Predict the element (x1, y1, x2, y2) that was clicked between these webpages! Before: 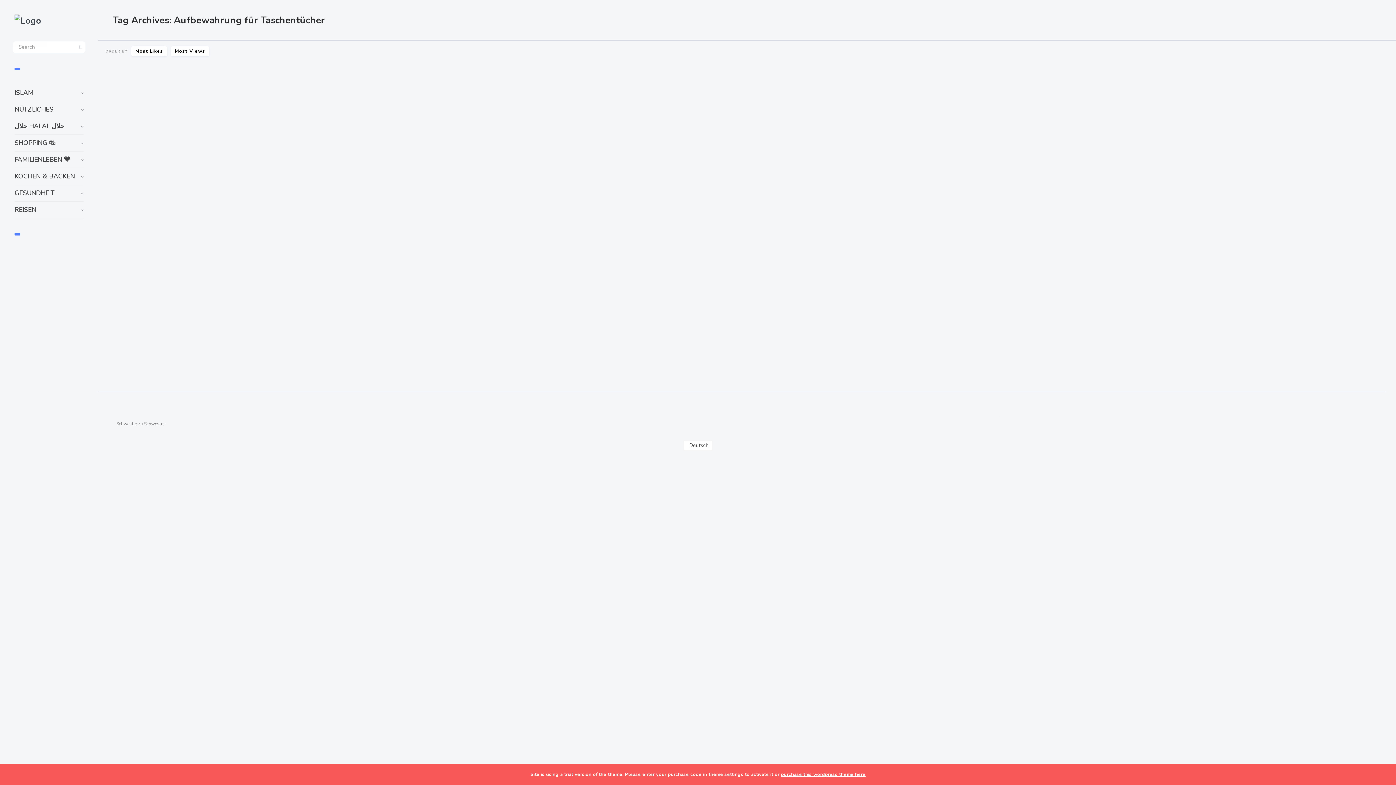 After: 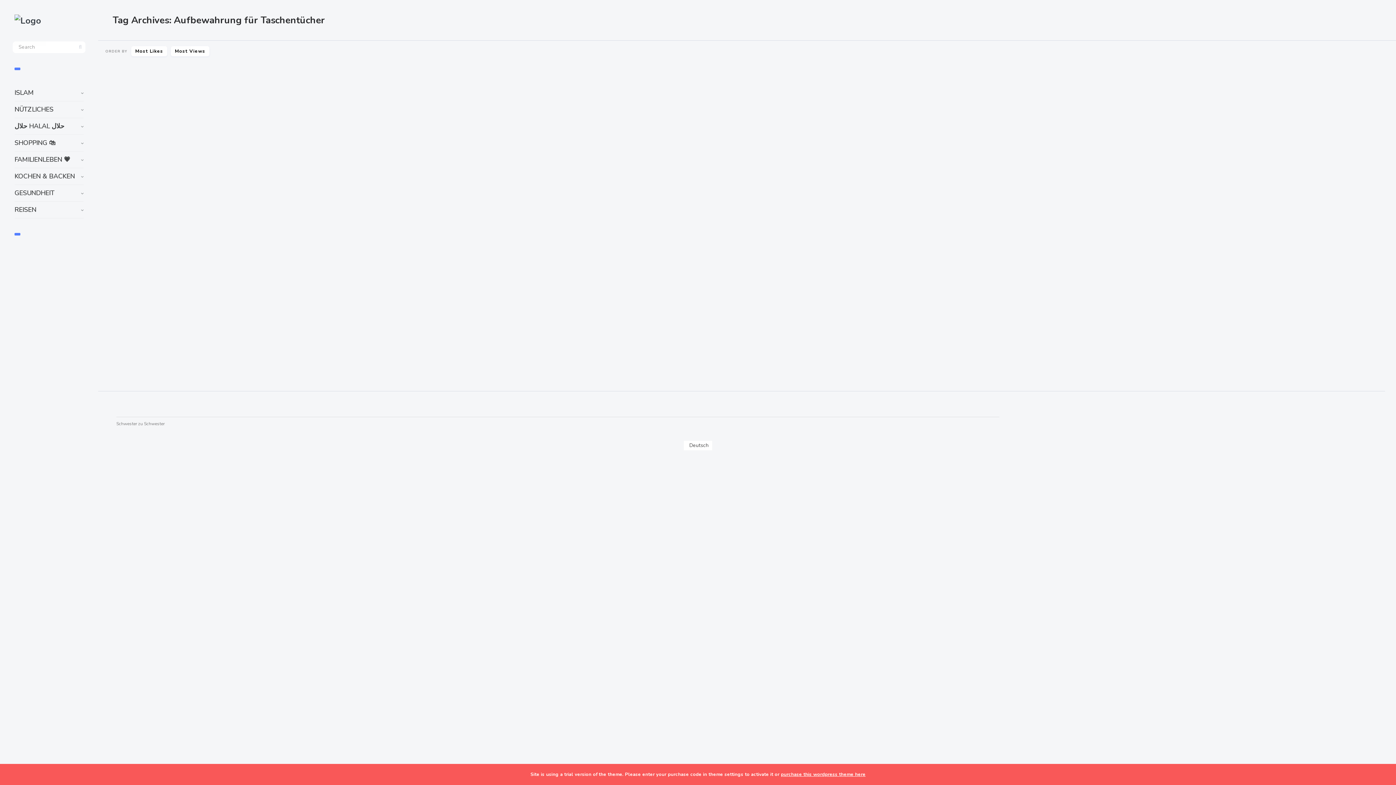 Action: label:  CLEAR FILTERS bbox: (238, 48, 282, 54)